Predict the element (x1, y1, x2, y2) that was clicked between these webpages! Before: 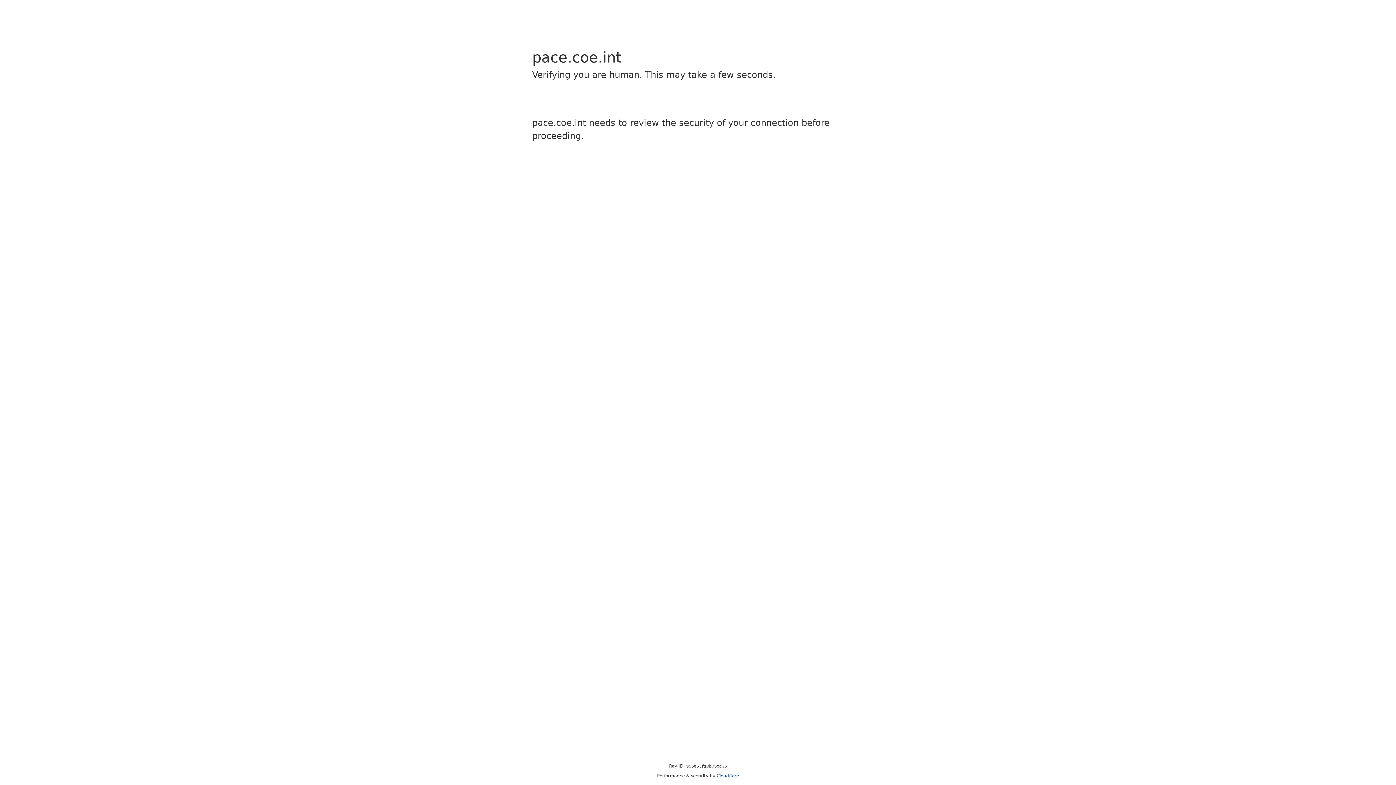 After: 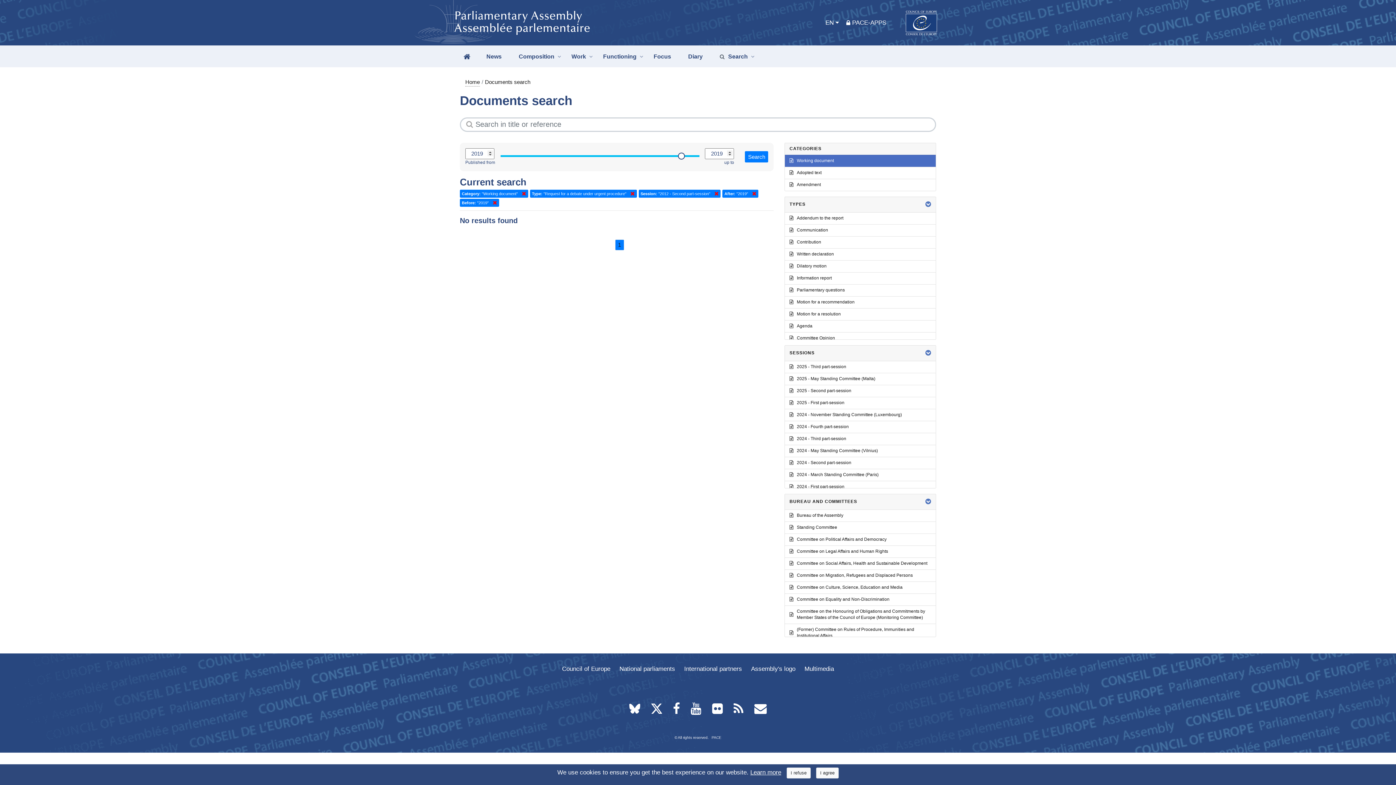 Action: label: Cloudflare bbox: (716, 773, 739, 778)